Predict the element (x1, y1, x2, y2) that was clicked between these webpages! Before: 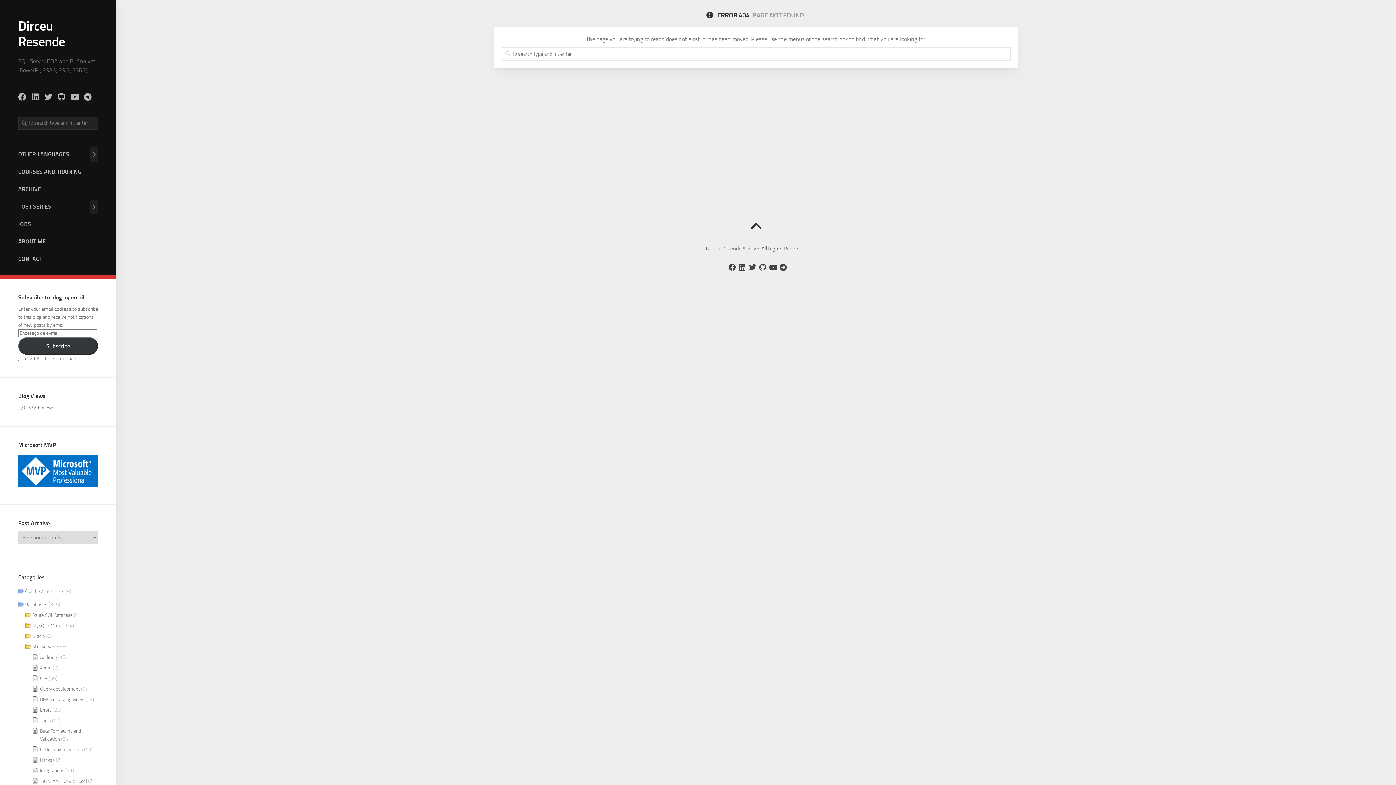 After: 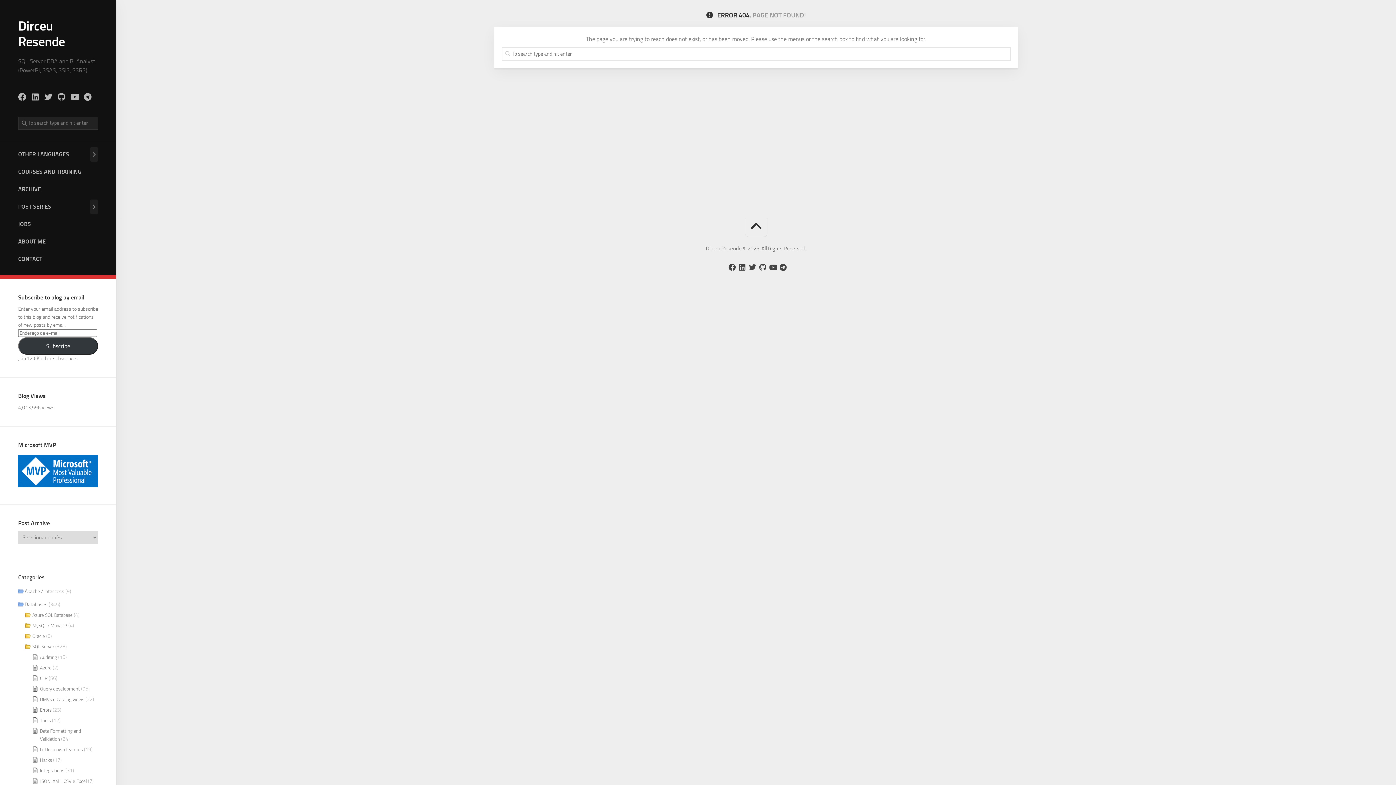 Action: bbox: (745, 218, 767, 237)